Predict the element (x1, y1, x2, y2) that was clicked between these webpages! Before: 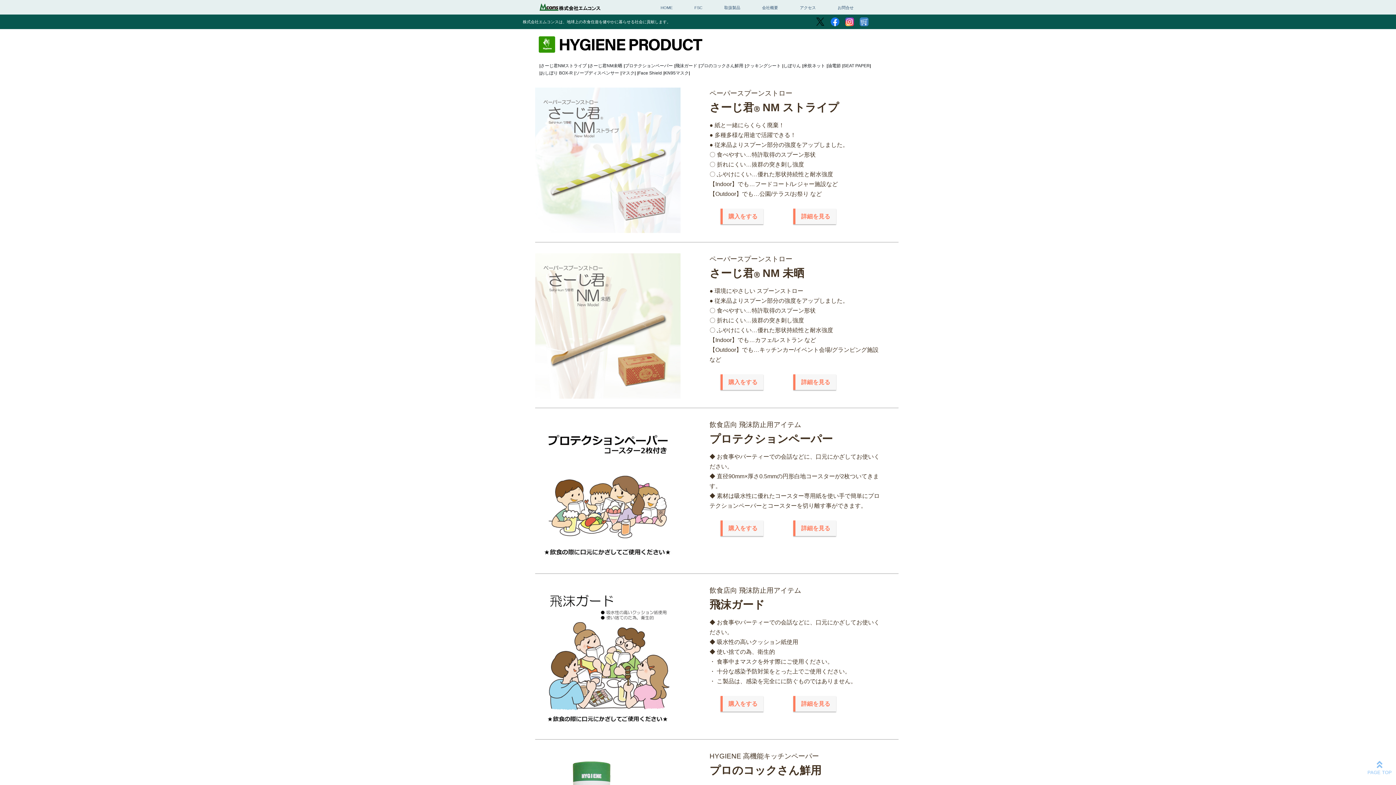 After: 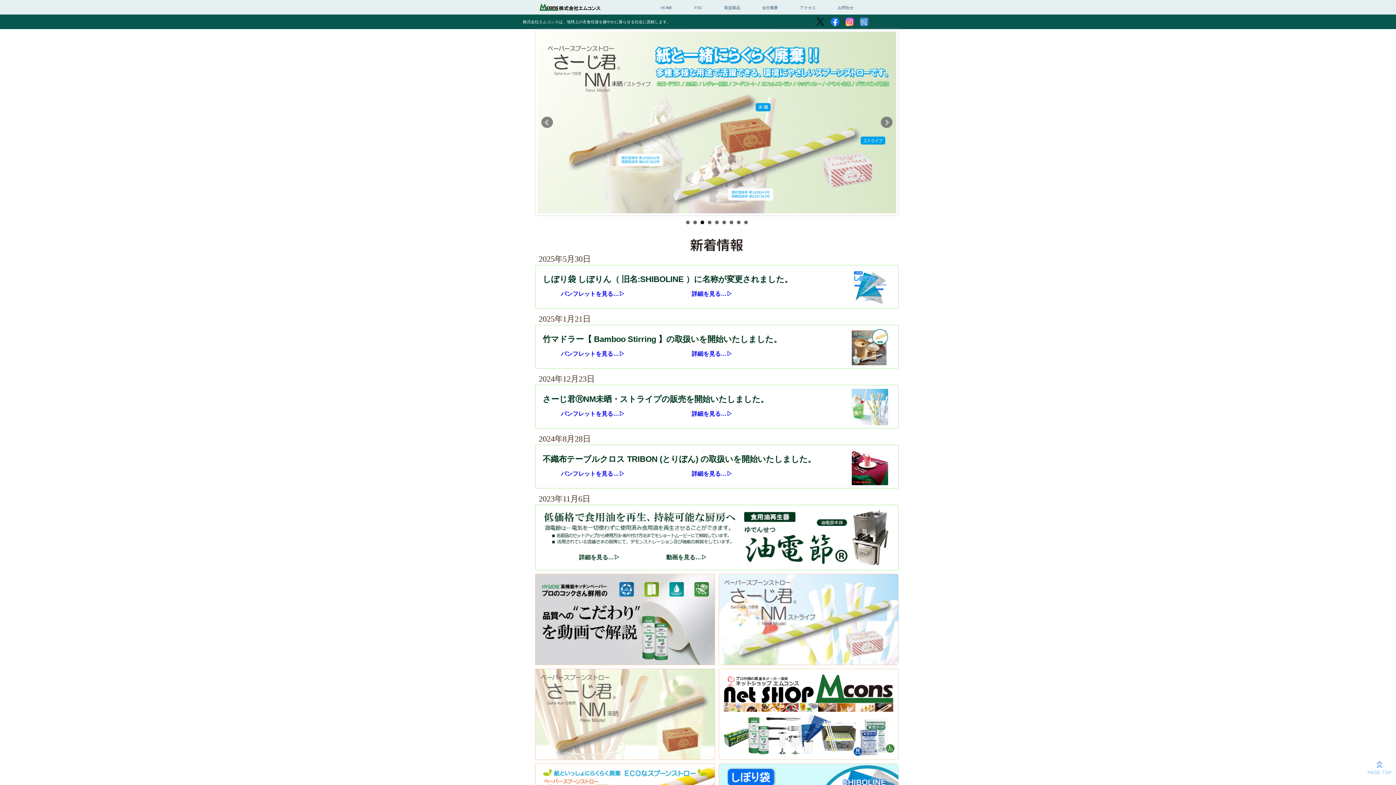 Action: label: HOME bbox: (660, 5, 672, 9)